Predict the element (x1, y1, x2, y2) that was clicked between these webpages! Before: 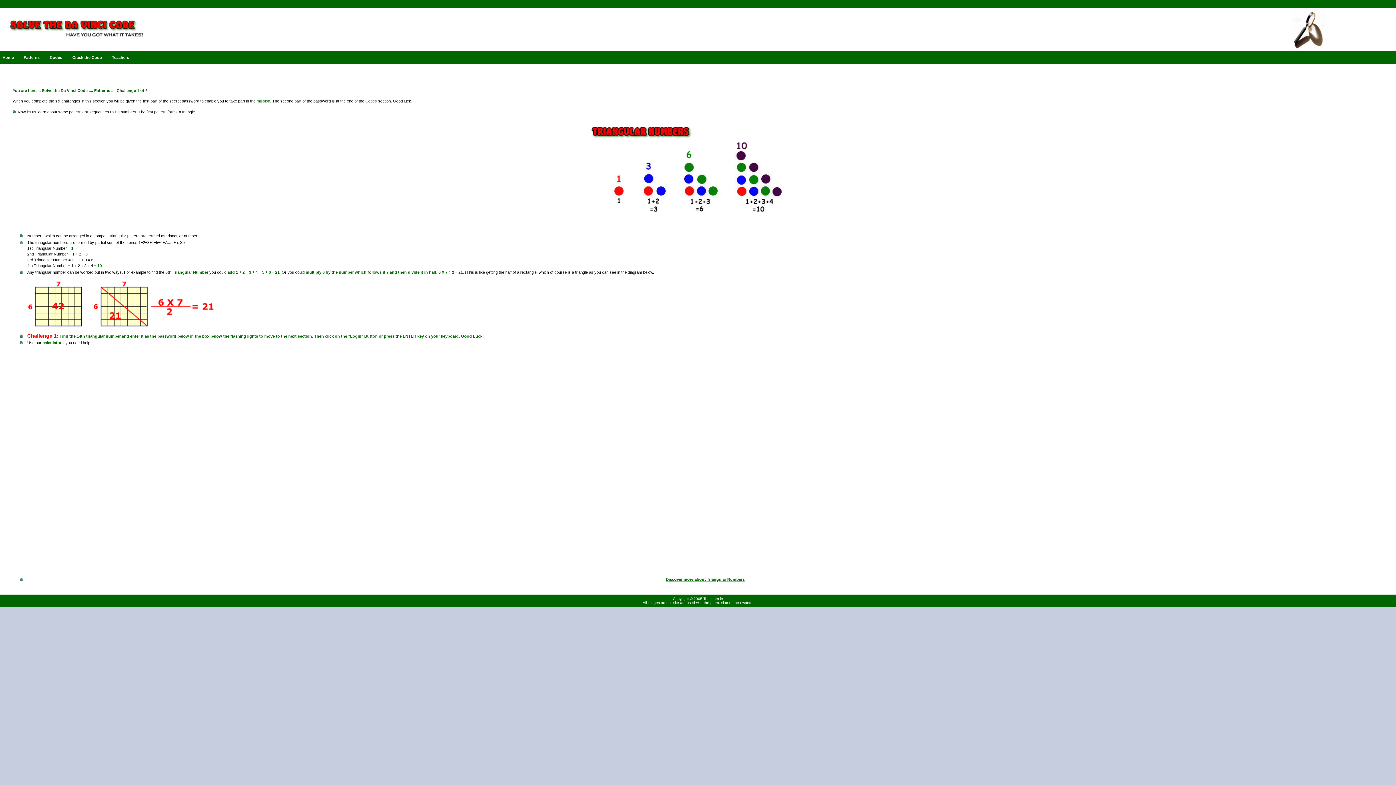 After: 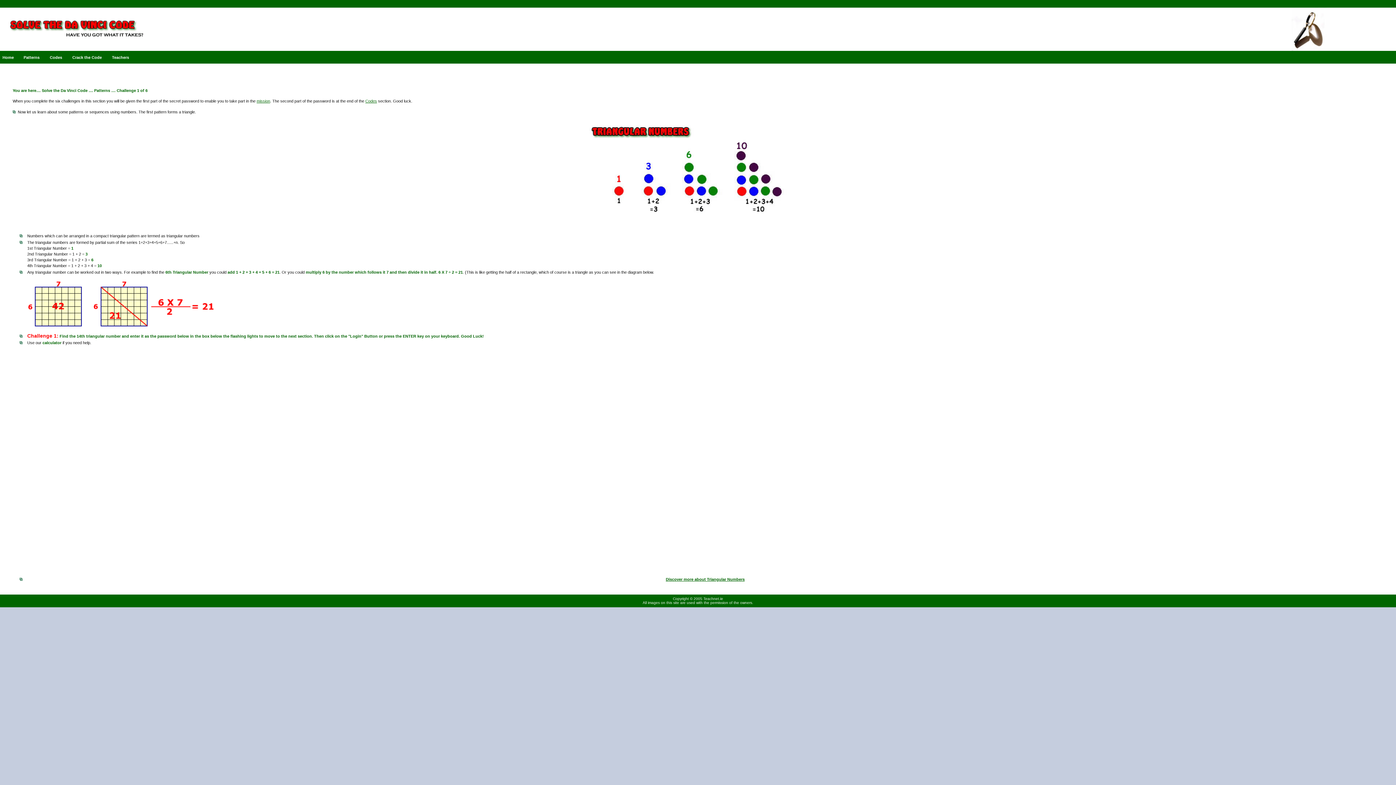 Action: bbox: (23, 55, 39, 59) label: Patterns